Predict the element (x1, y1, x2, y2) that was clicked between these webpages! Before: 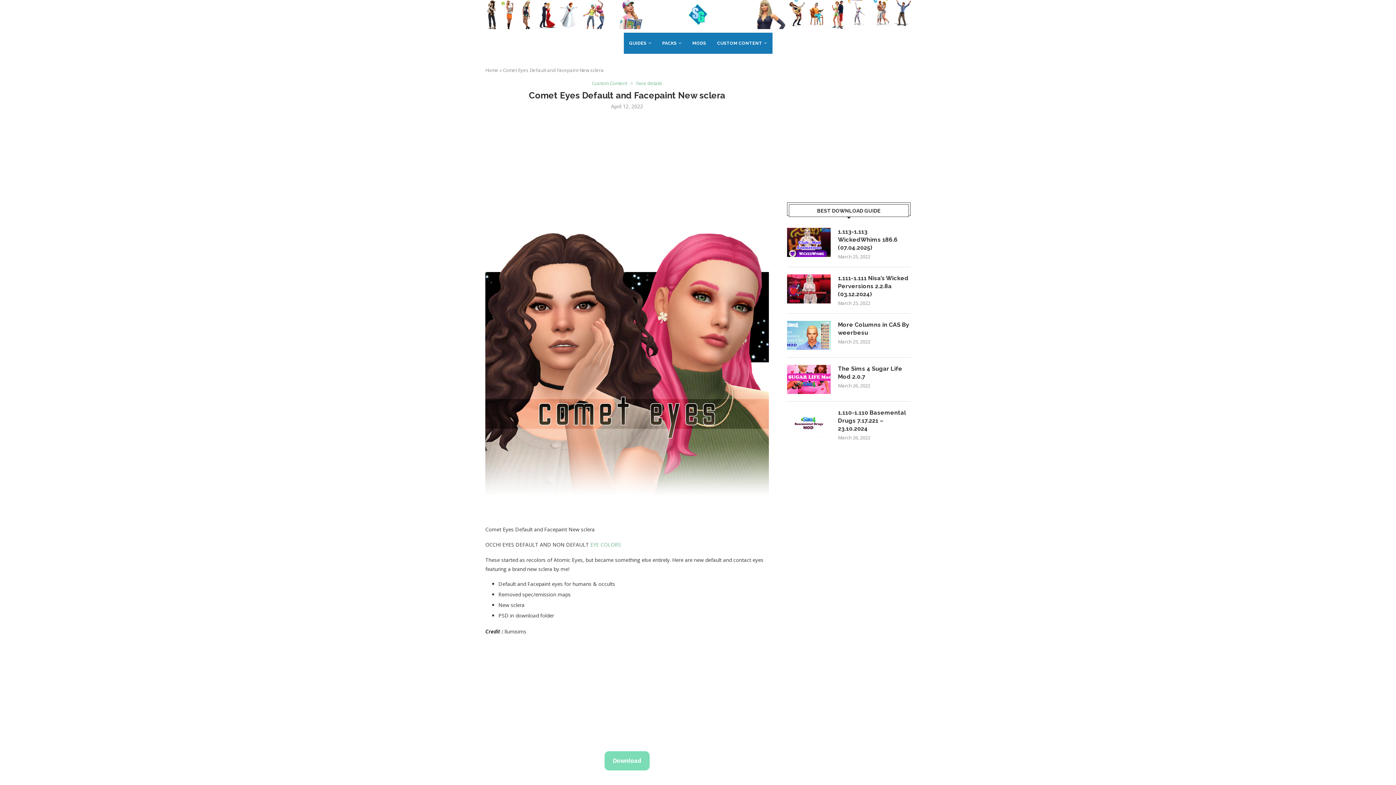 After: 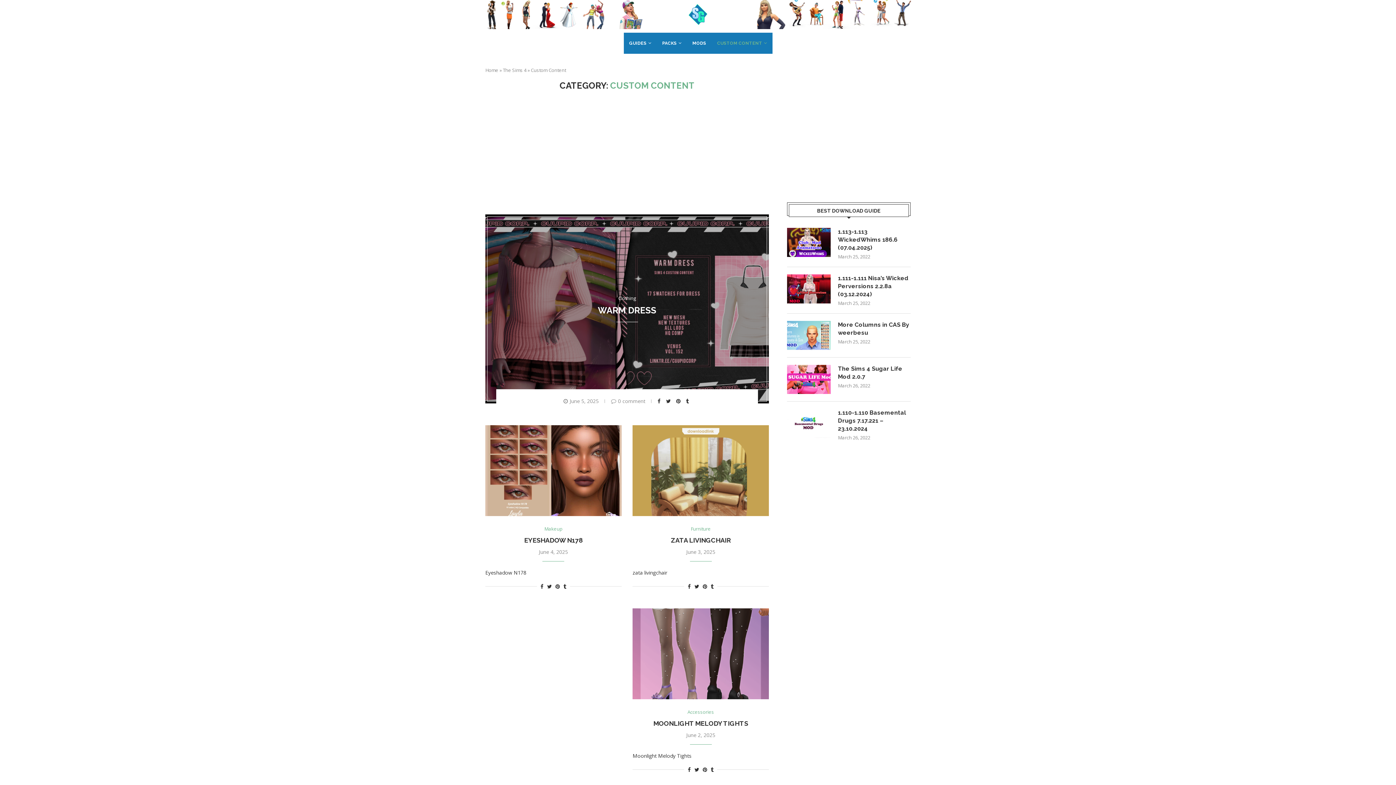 Action: bbox: (591, 80, 630, 86) label: Custom Content